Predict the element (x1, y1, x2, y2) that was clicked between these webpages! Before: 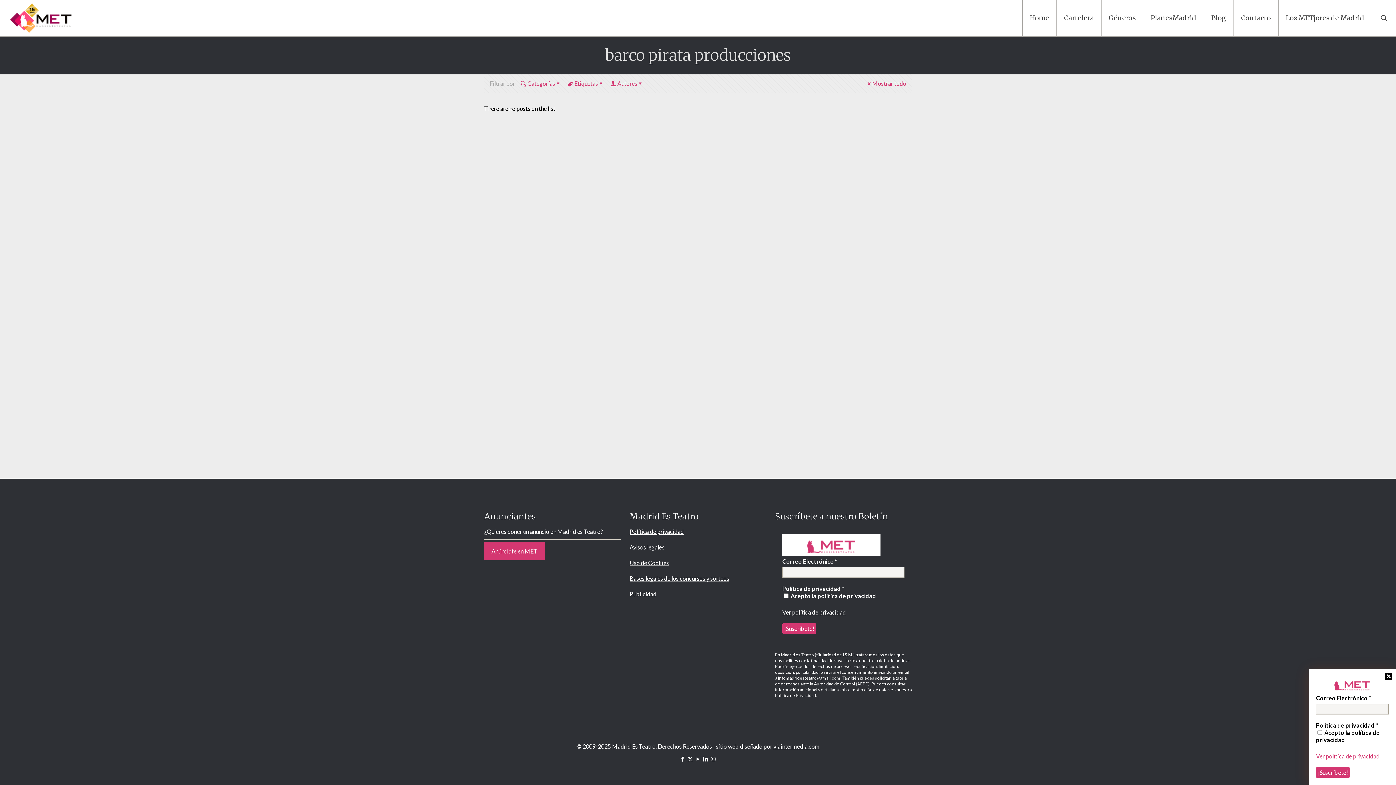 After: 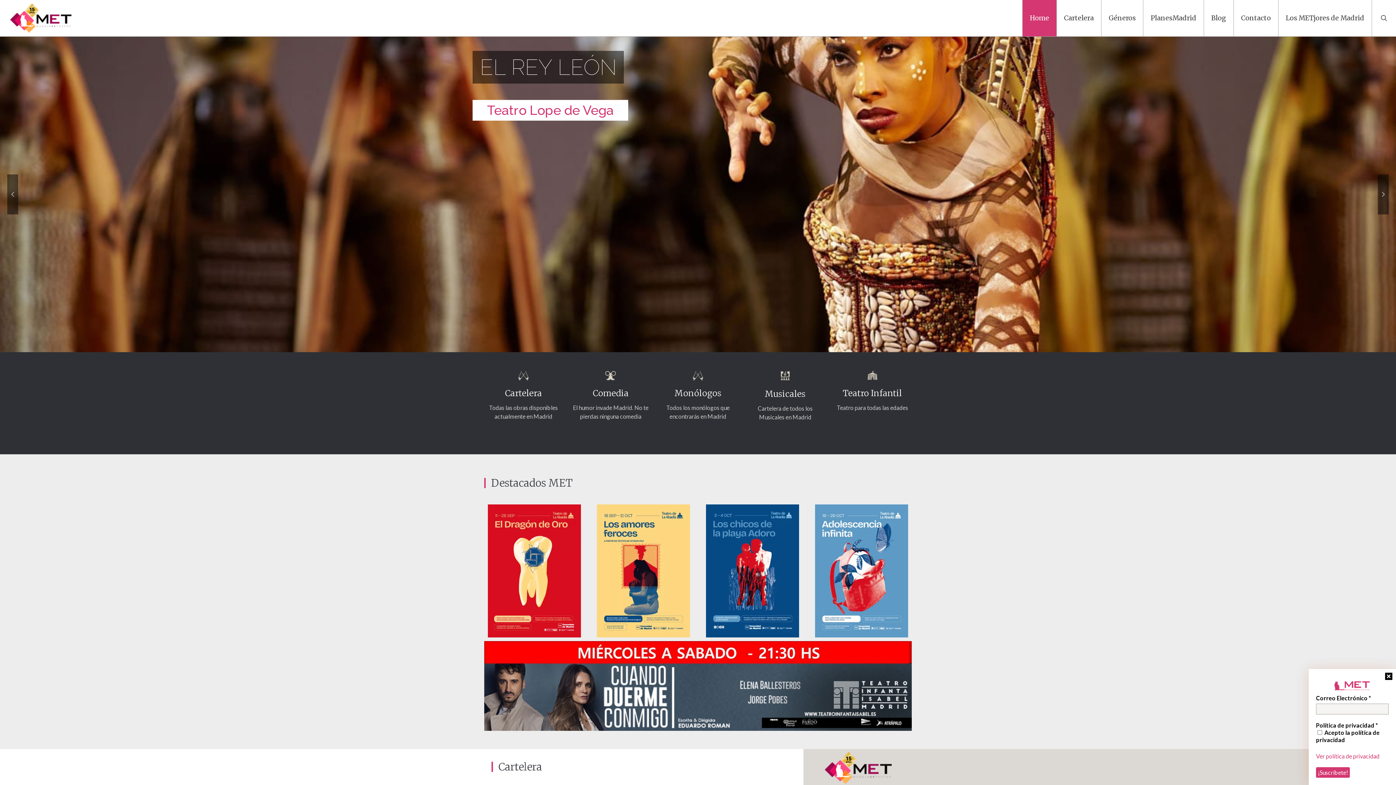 Action: bbox: (1204, 0, 1234, 36) label: Blog